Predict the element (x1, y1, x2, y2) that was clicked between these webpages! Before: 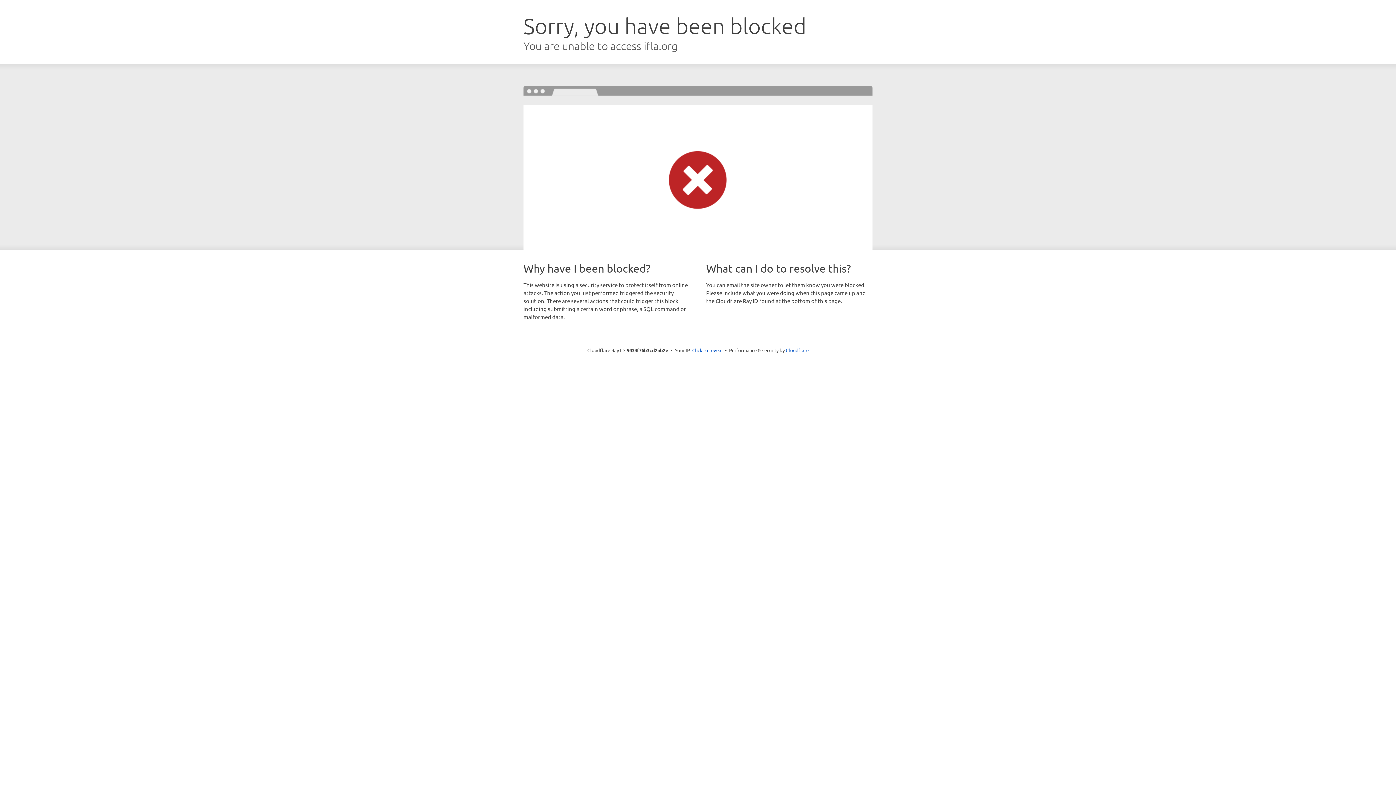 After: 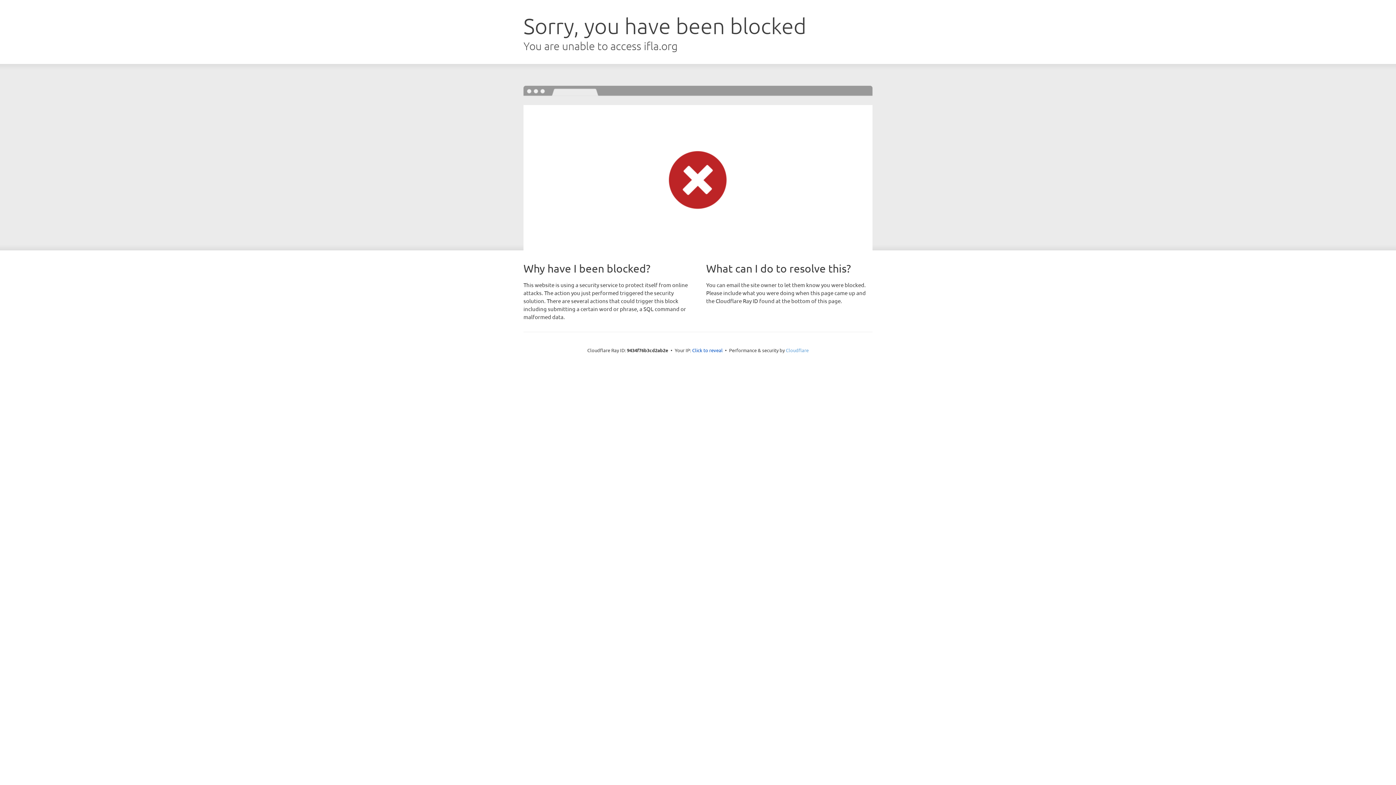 Action: label: Cloudflare bbox: (786, 347, 808, 353)